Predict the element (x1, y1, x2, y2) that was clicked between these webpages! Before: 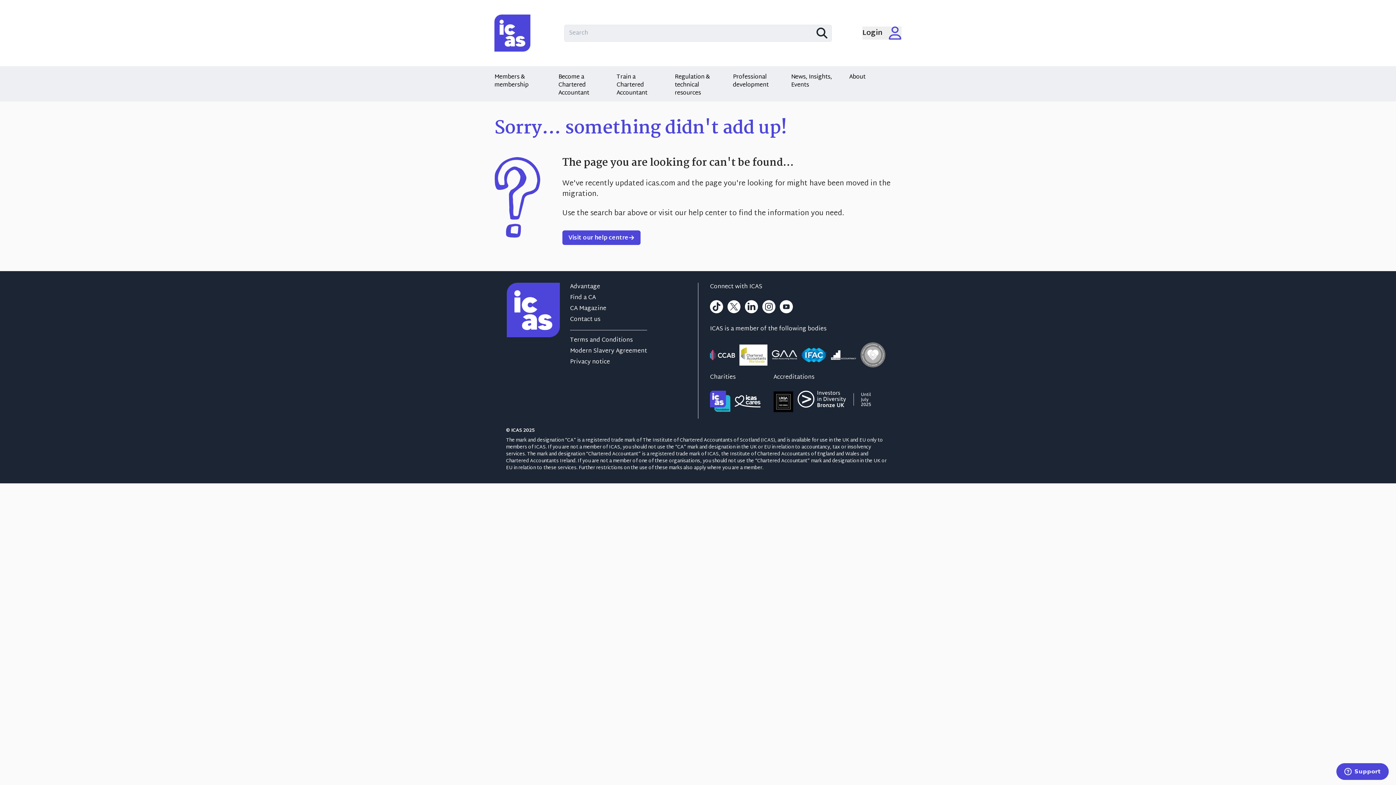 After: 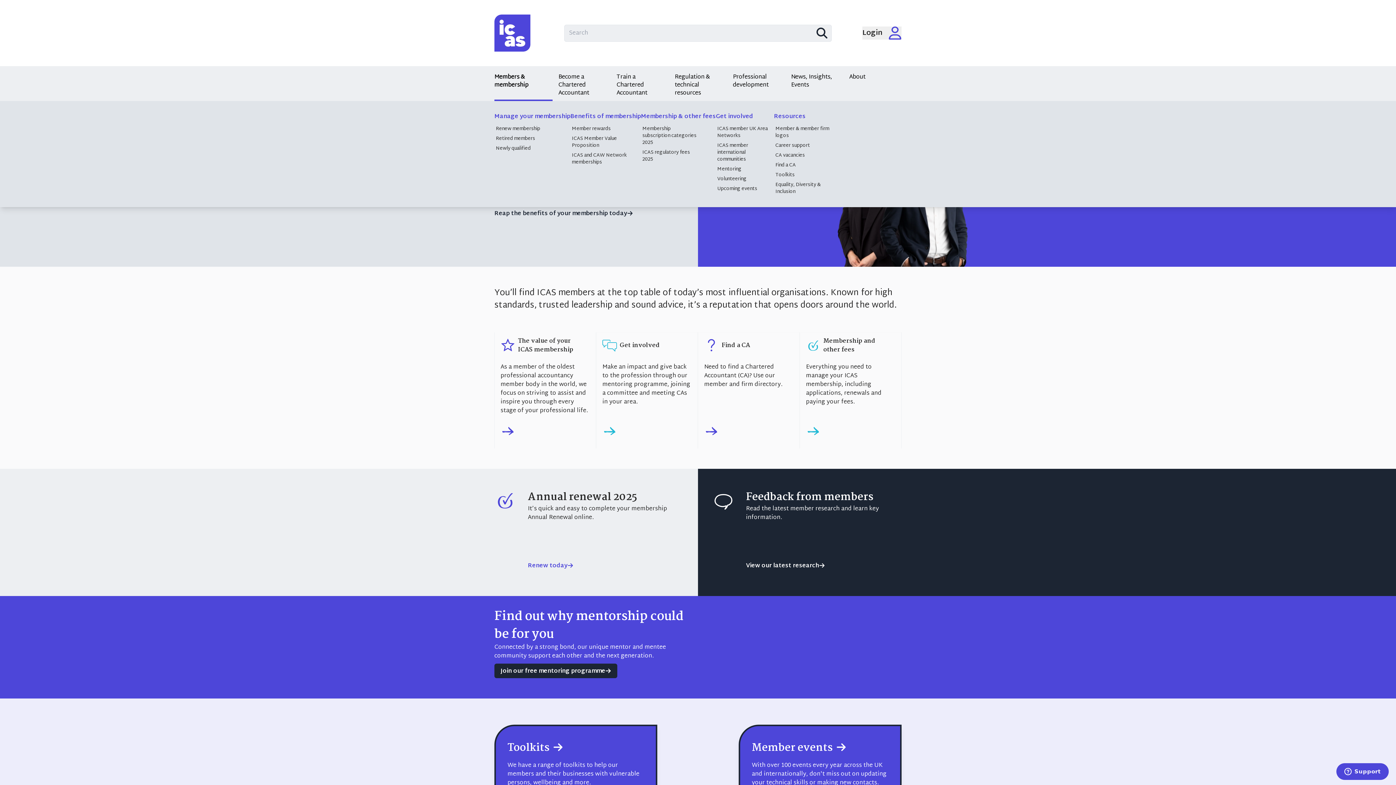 Action: bbox: (494, 66, 552, 101) label: Members & membership